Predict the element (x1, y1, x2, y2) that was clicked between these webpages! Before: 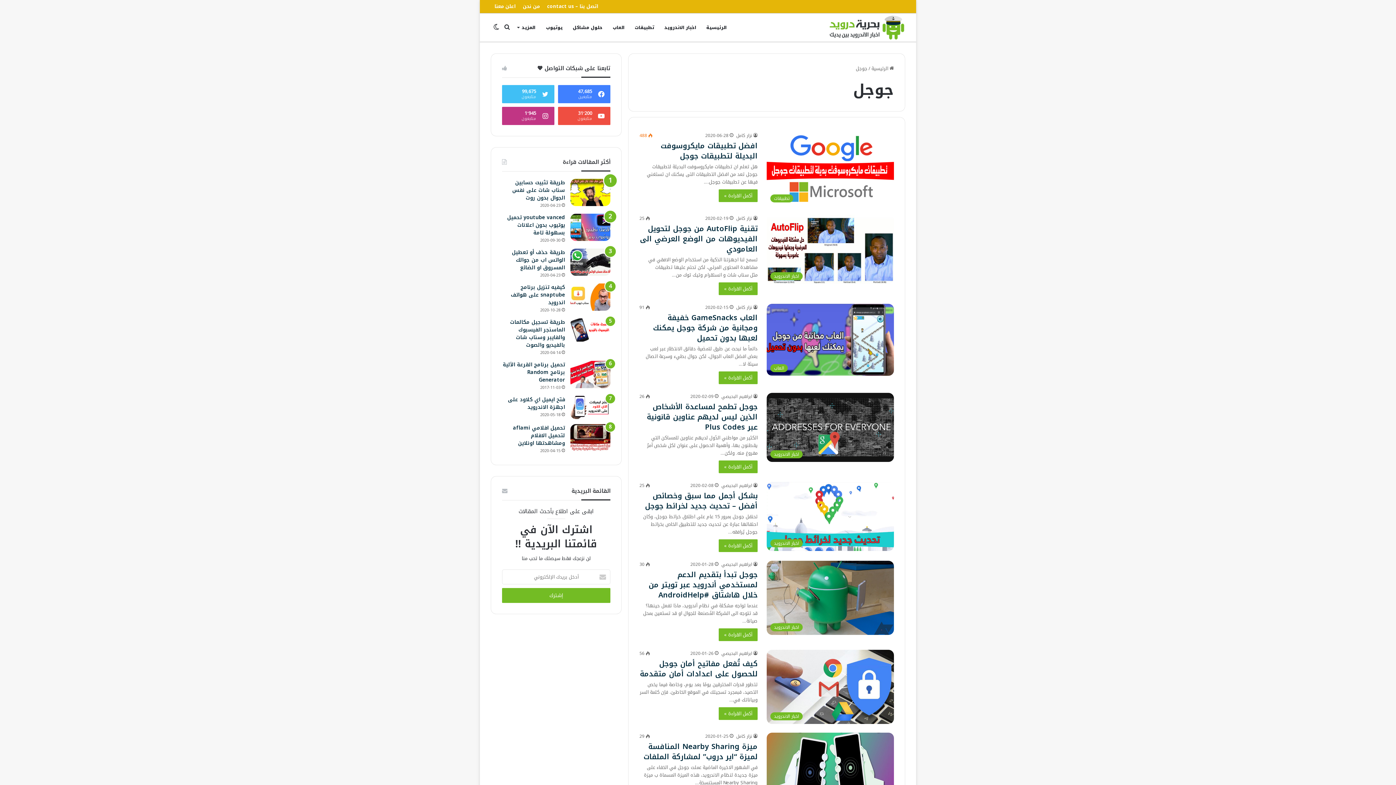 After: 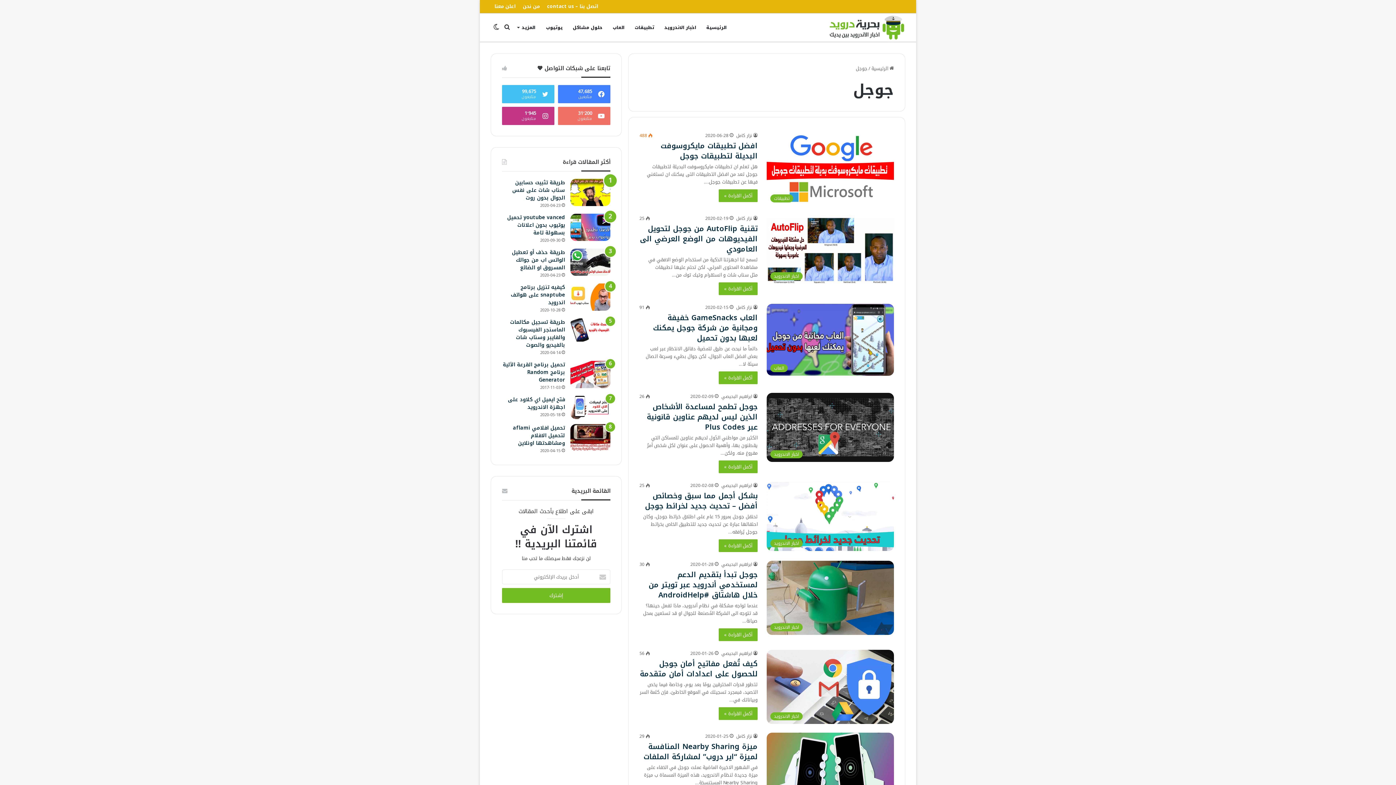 Action: label: 31٬200
متابعون bbox: (558, 106, 610, 125)